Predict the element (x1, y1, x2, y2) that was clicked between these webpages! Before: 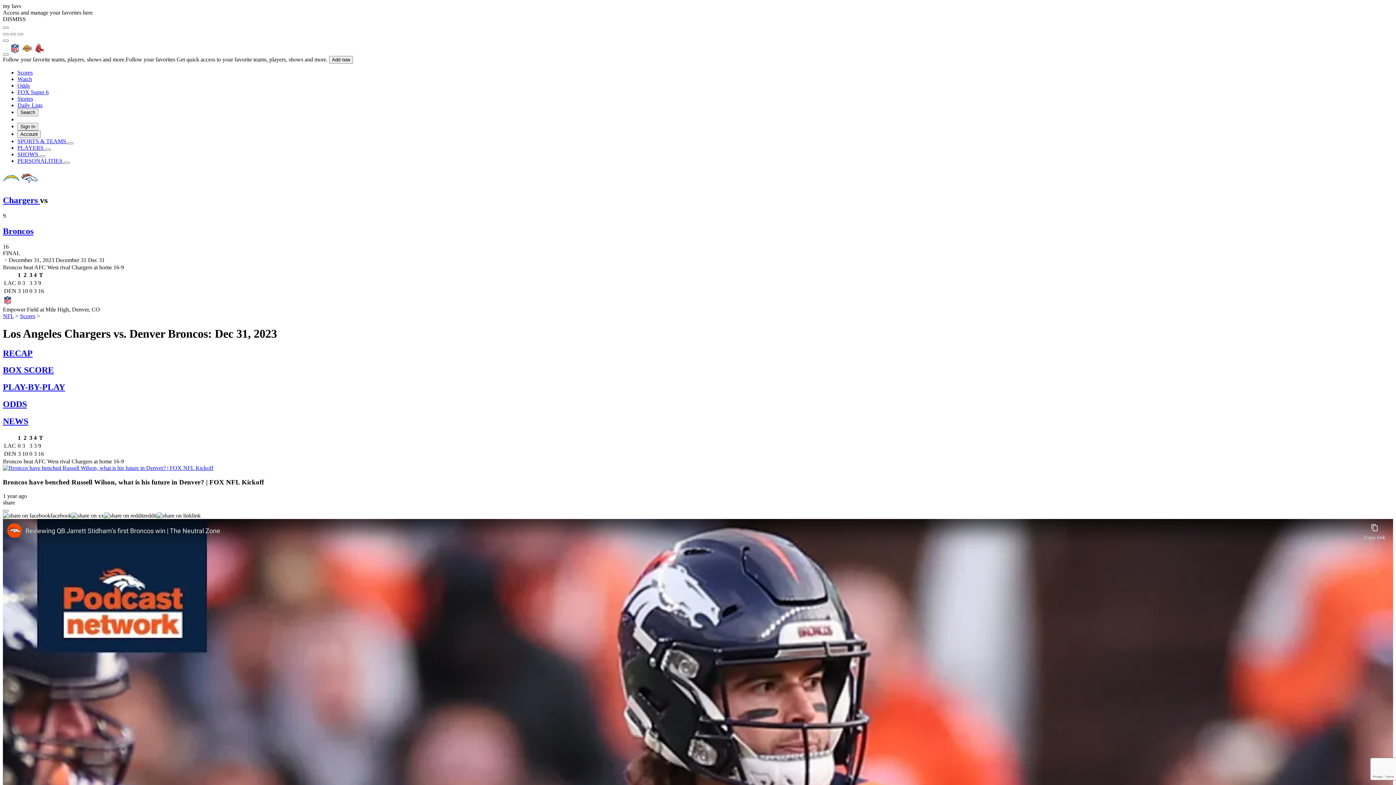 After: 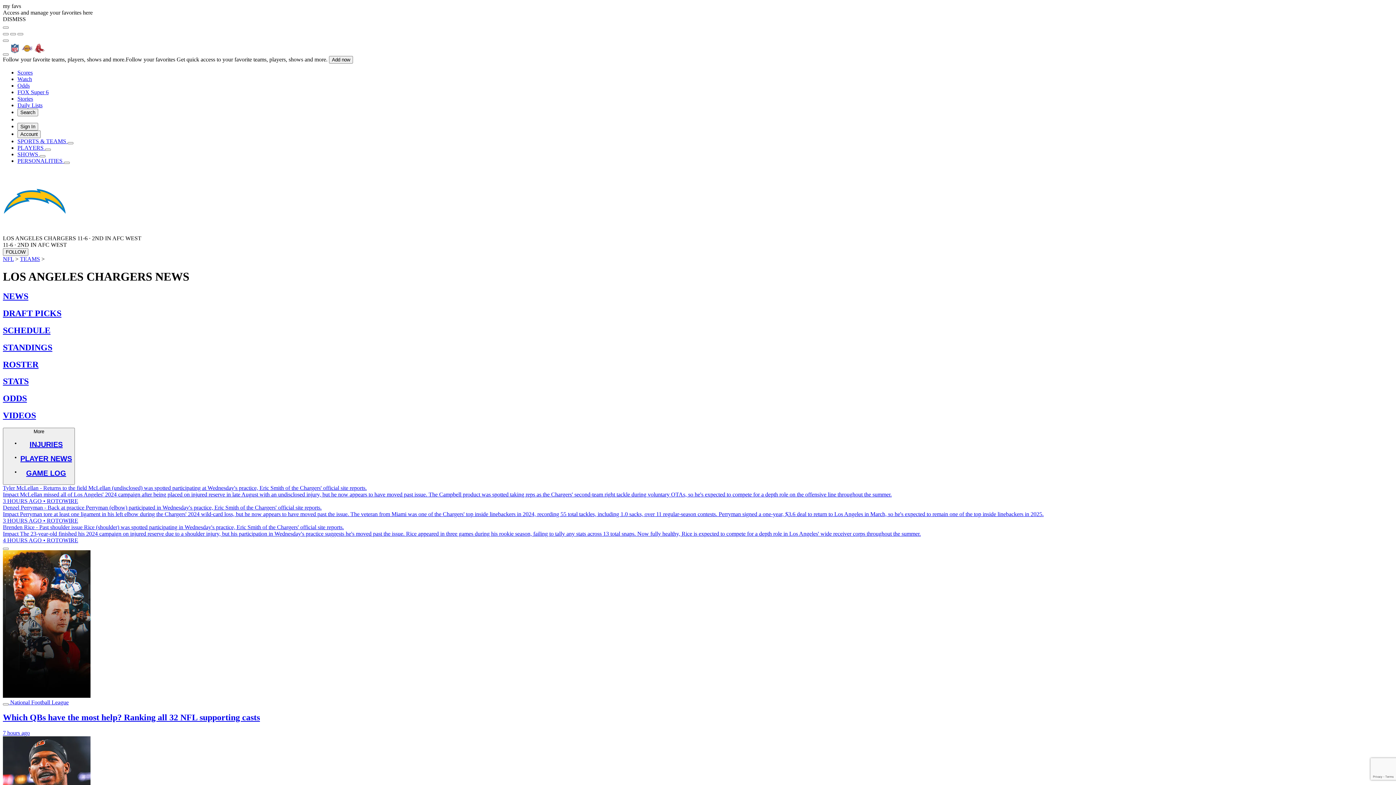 Action: label: Chargers  bbox: (2, 195, 40, 205)